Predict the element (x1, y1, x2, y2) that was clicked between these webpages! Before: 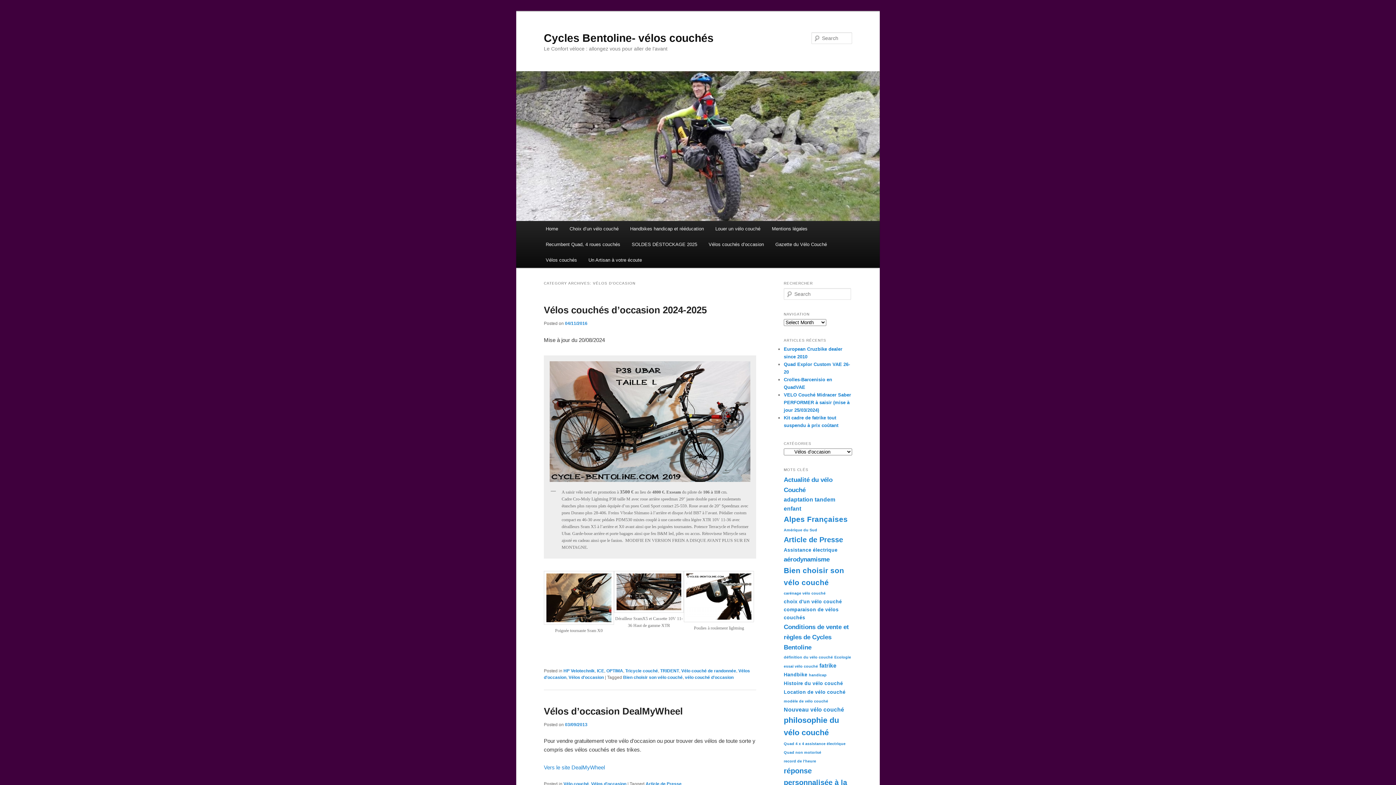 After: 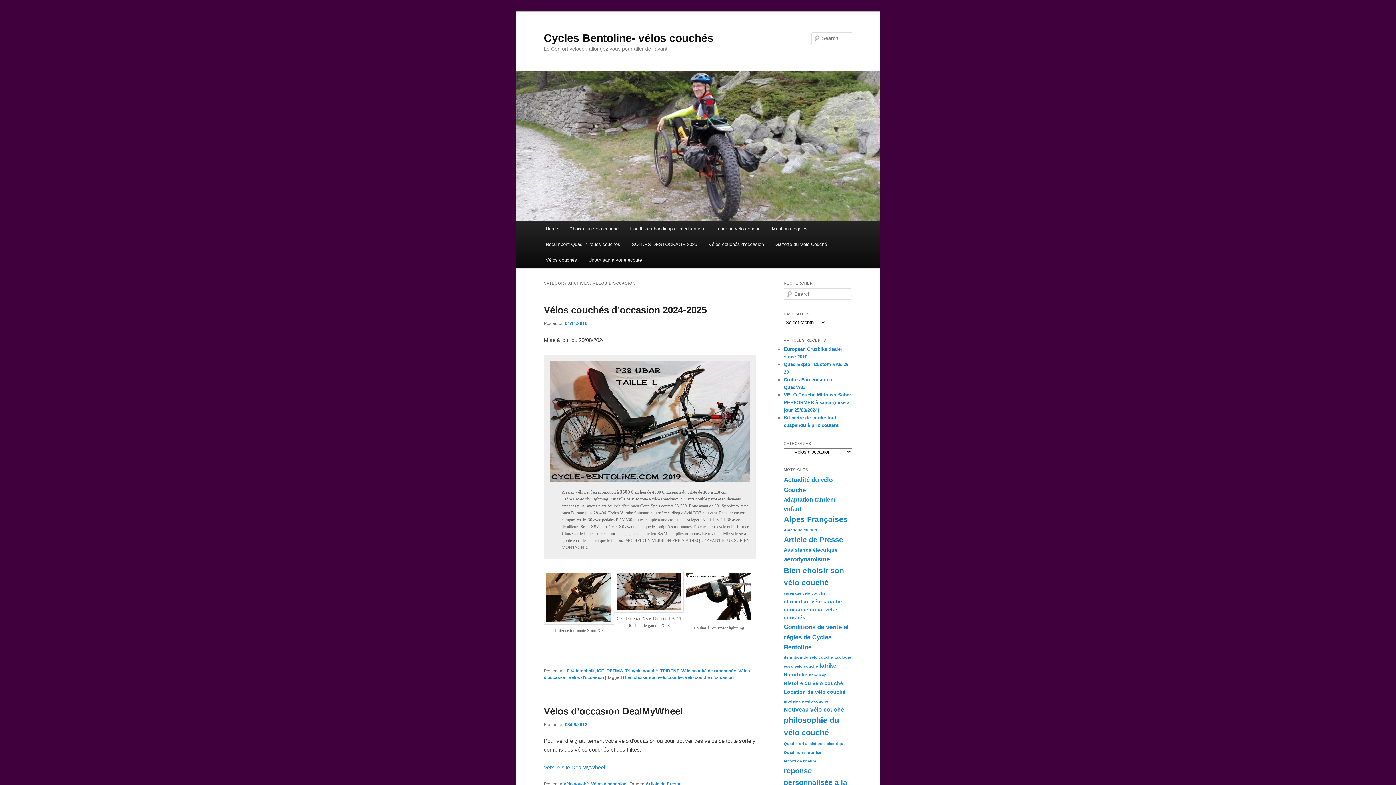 Action: label: Vers le site DealMyWheel bbox: (544, 764, 605, 770)